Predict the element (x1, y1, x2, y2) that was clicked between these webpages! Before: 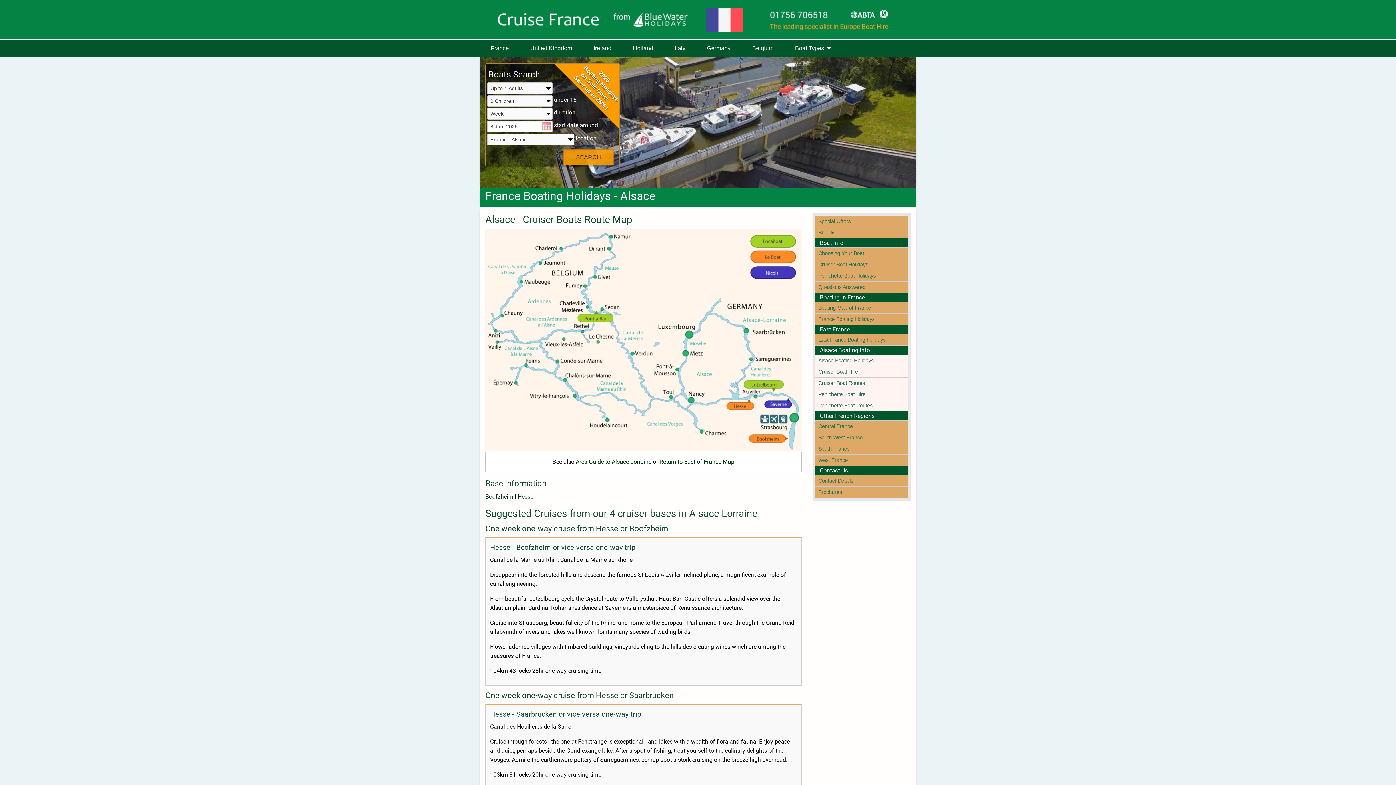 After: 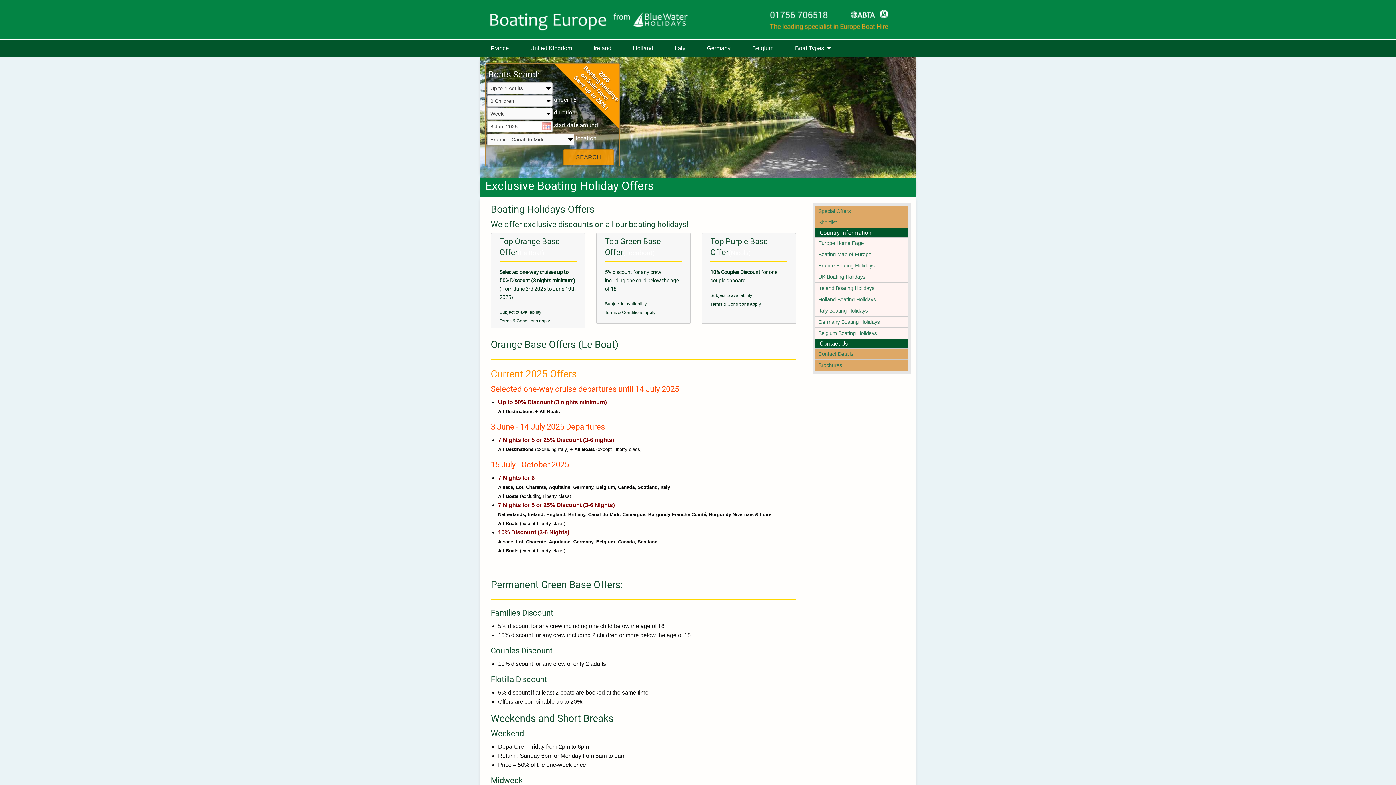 Action: label: Special Offers bbox: (815, 216, 908, 226)